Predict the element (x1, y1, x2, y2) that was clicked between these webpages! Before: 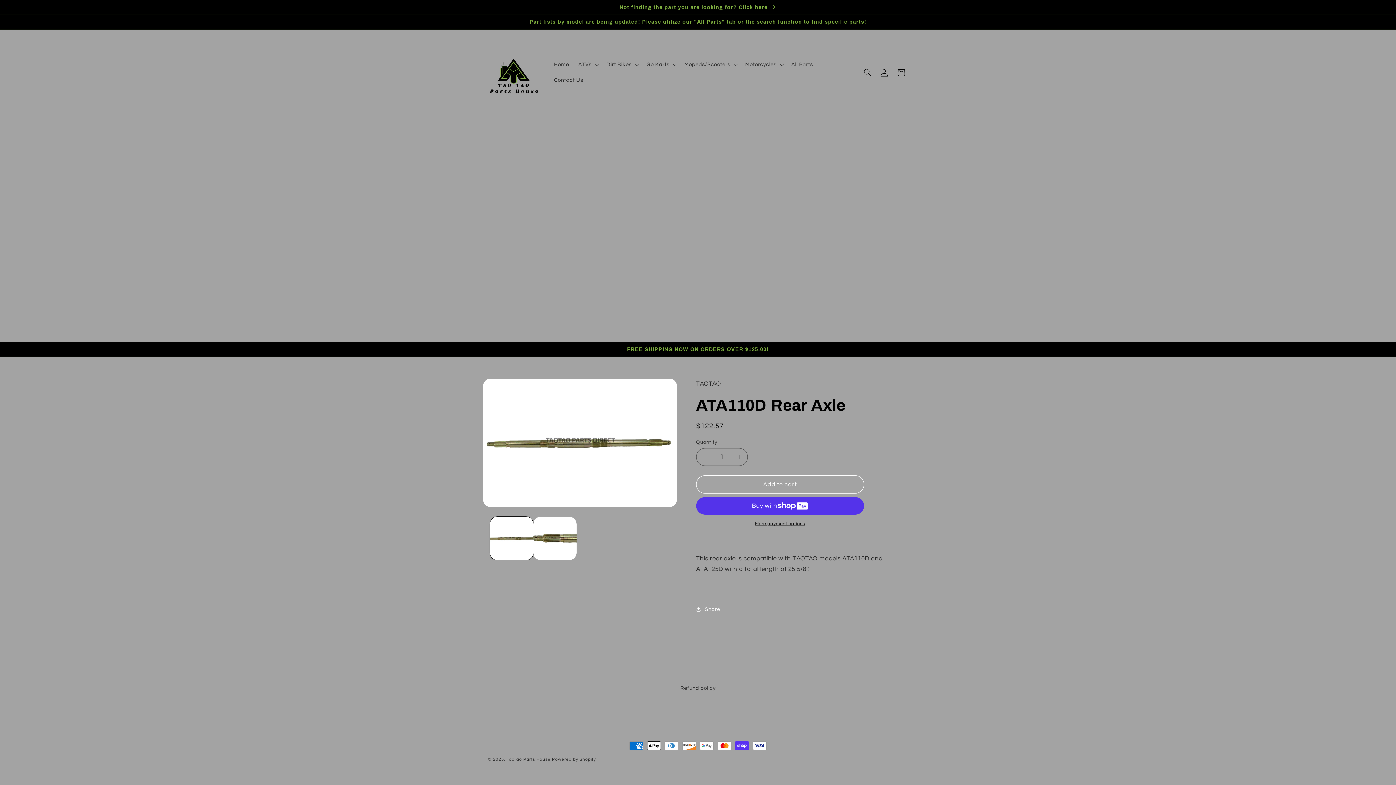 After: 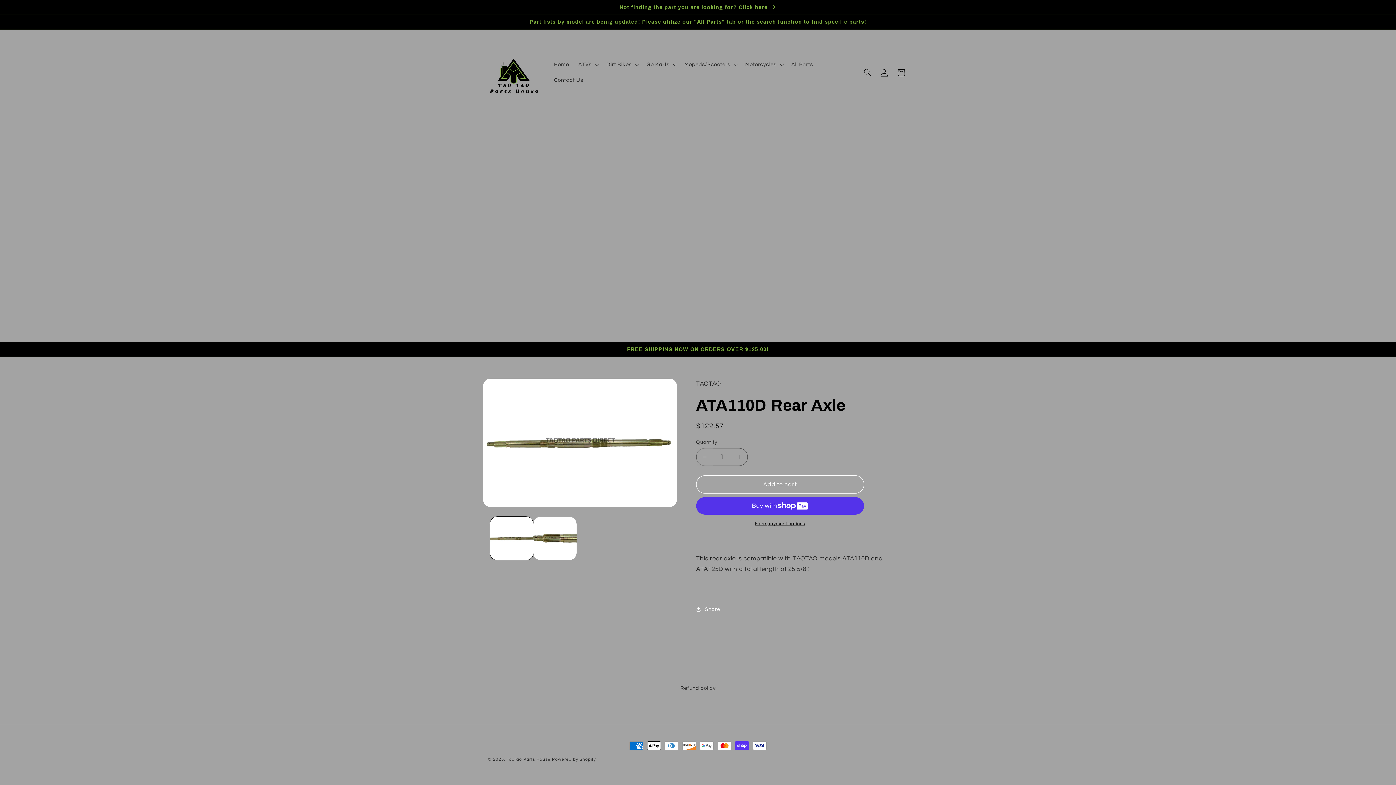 Action: label: Decrease quantity for ATA110D Rear Axle bbox: (696, 448, 713, 466)